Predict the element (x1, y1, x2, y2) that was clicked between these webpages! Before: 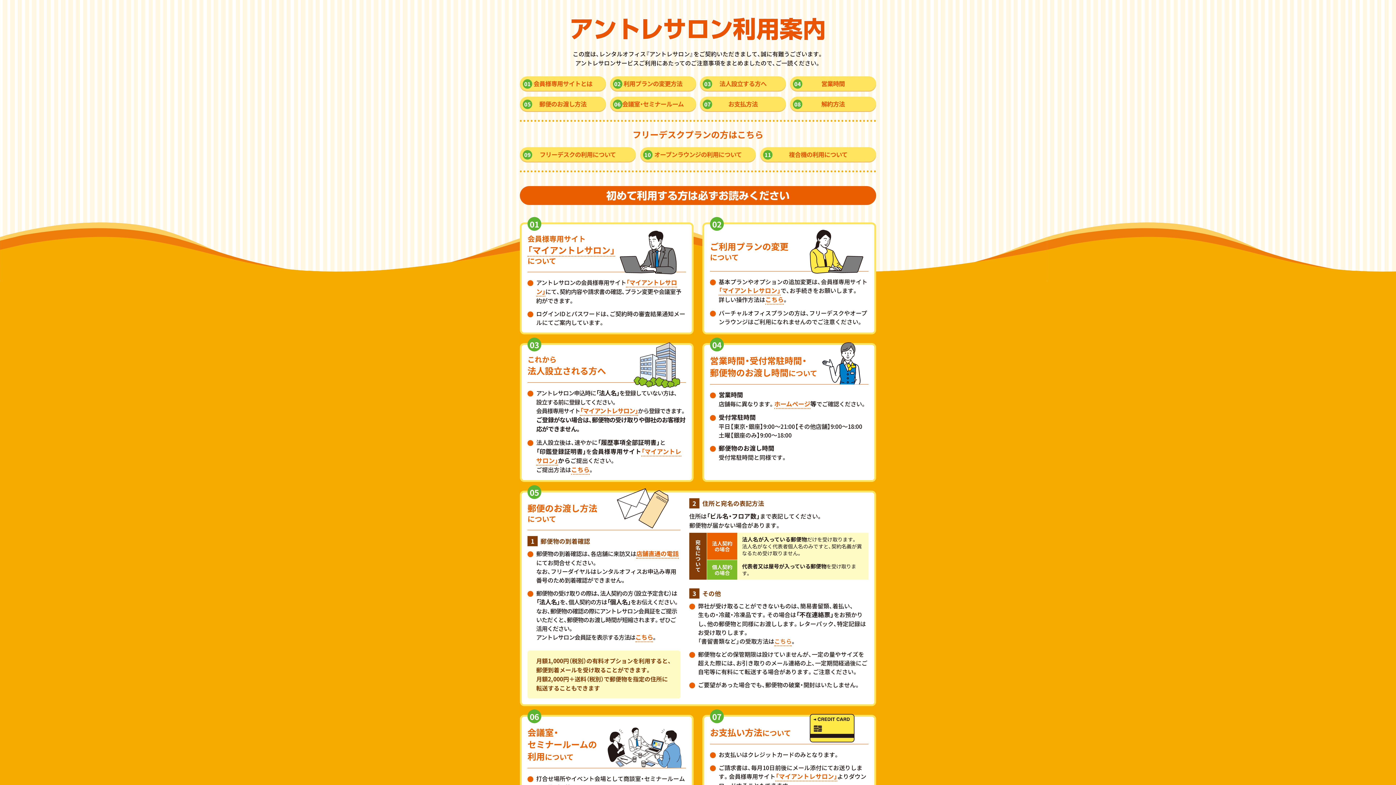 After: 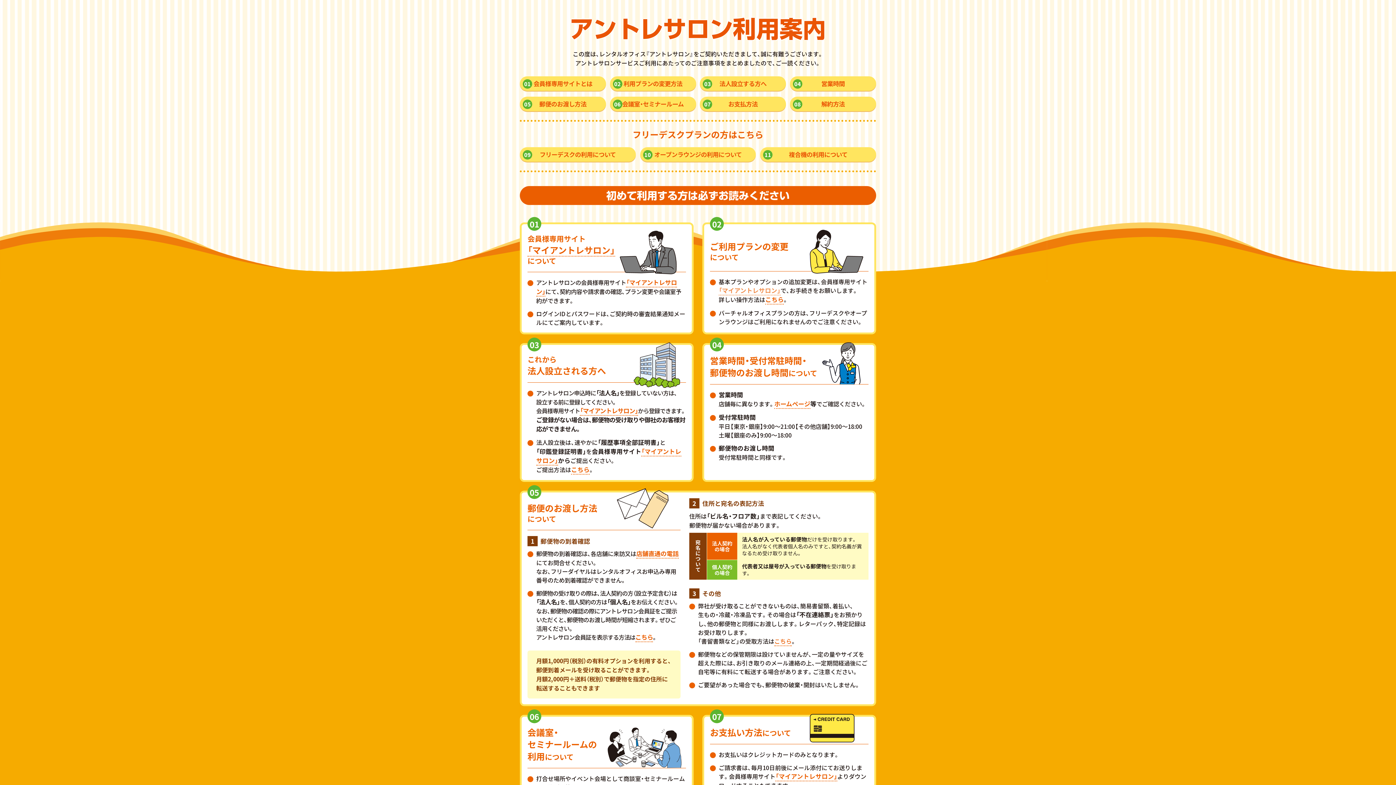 Action: label: 「マイアントレサロン」 bbox: (718, 286, 780, 295)